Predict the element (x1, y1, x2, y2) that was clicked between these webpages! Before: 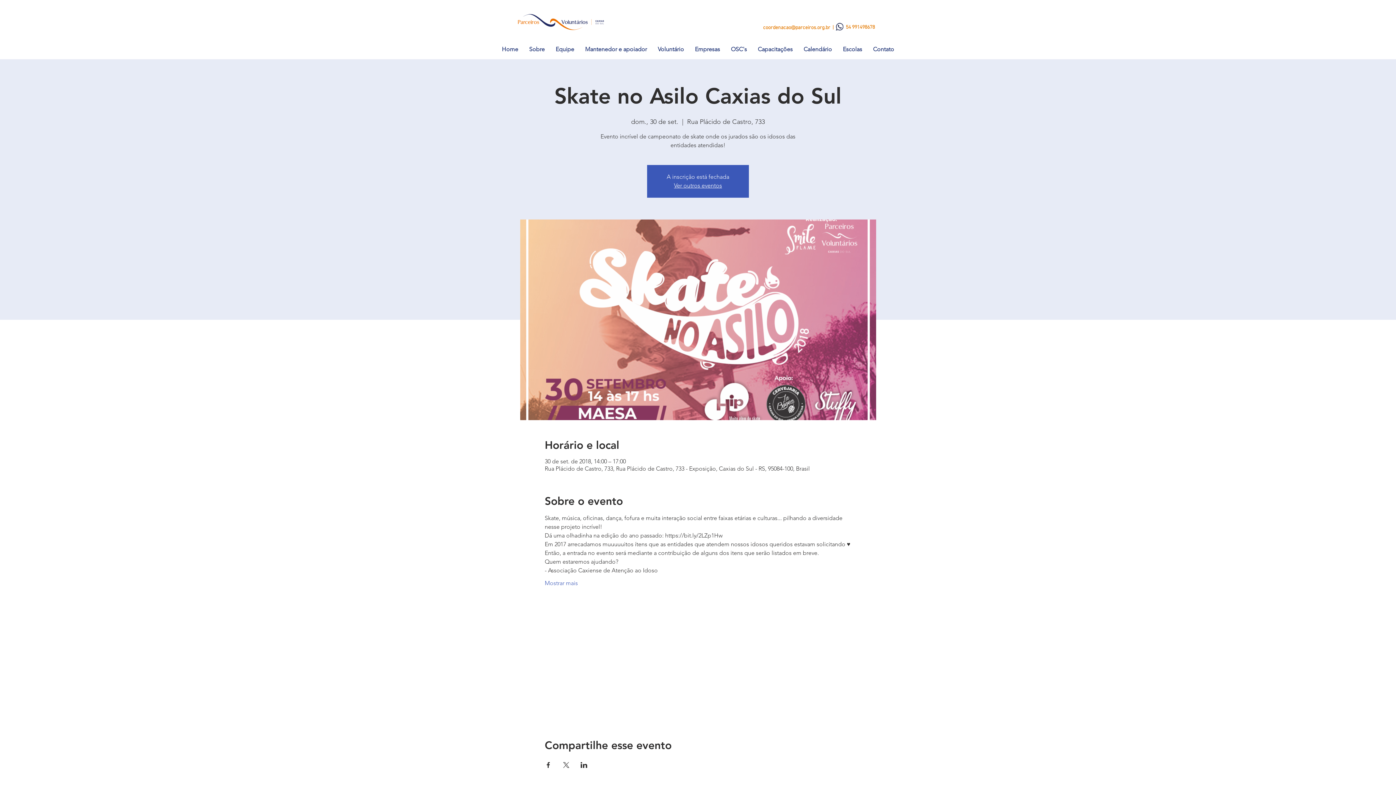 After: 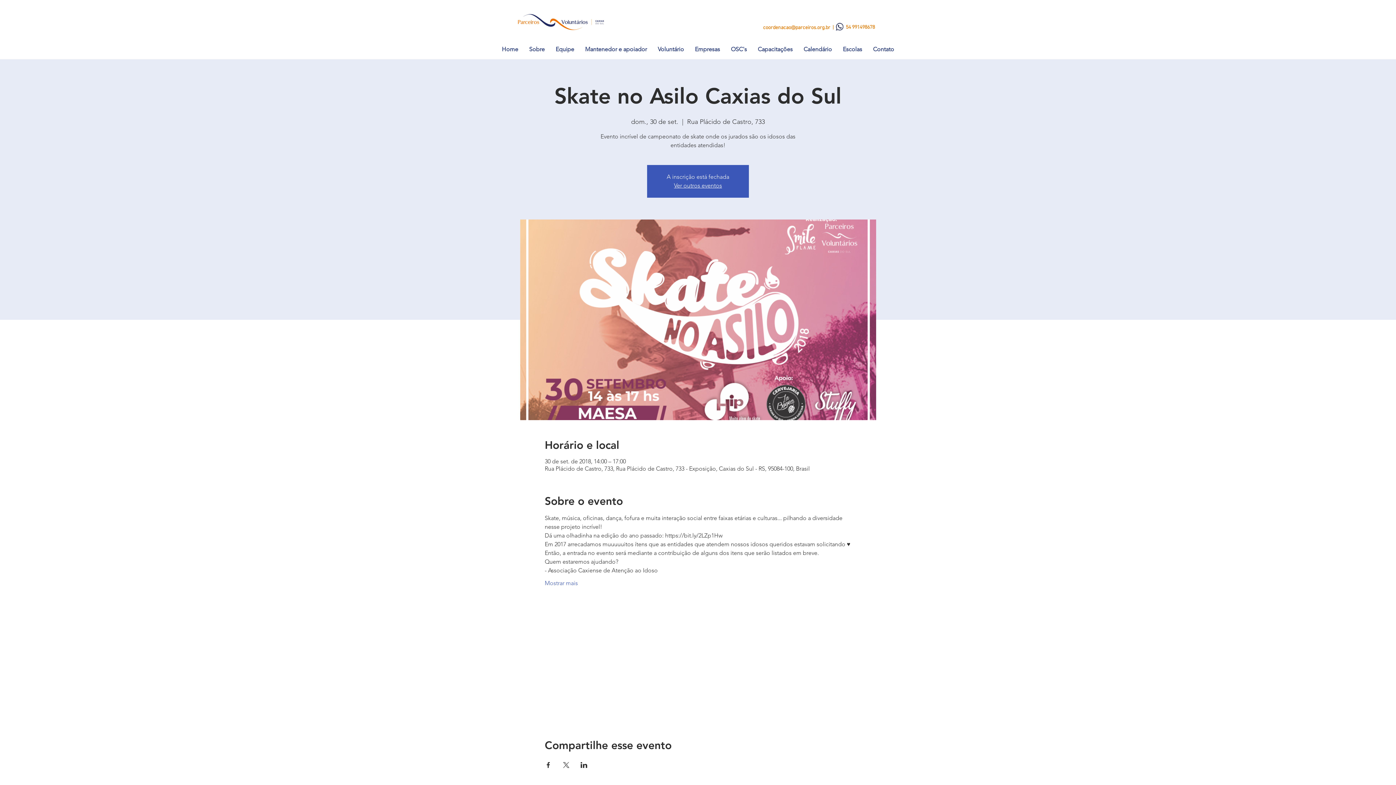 Action: bbox: (580, 762, 587, 768) label: Compartilhe o evento em LinkedIn